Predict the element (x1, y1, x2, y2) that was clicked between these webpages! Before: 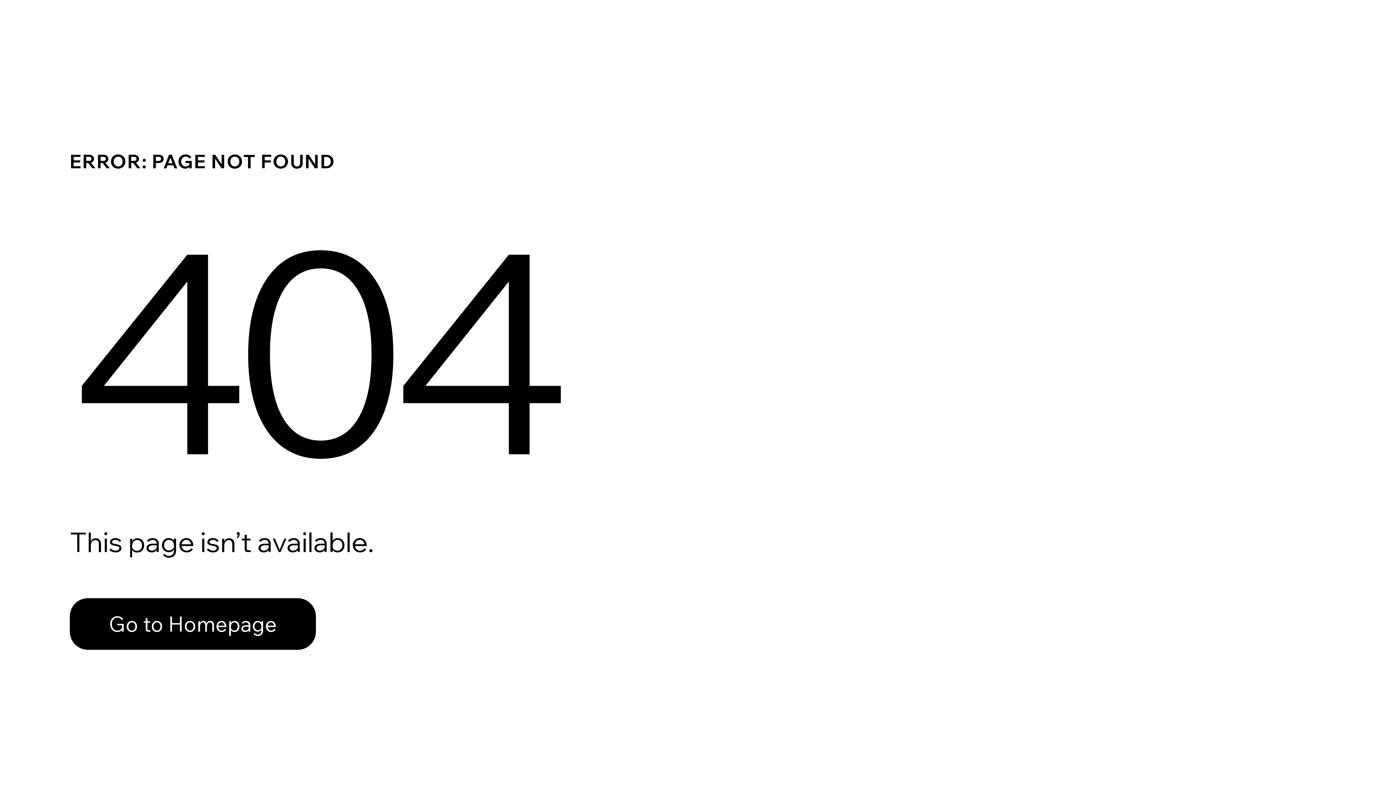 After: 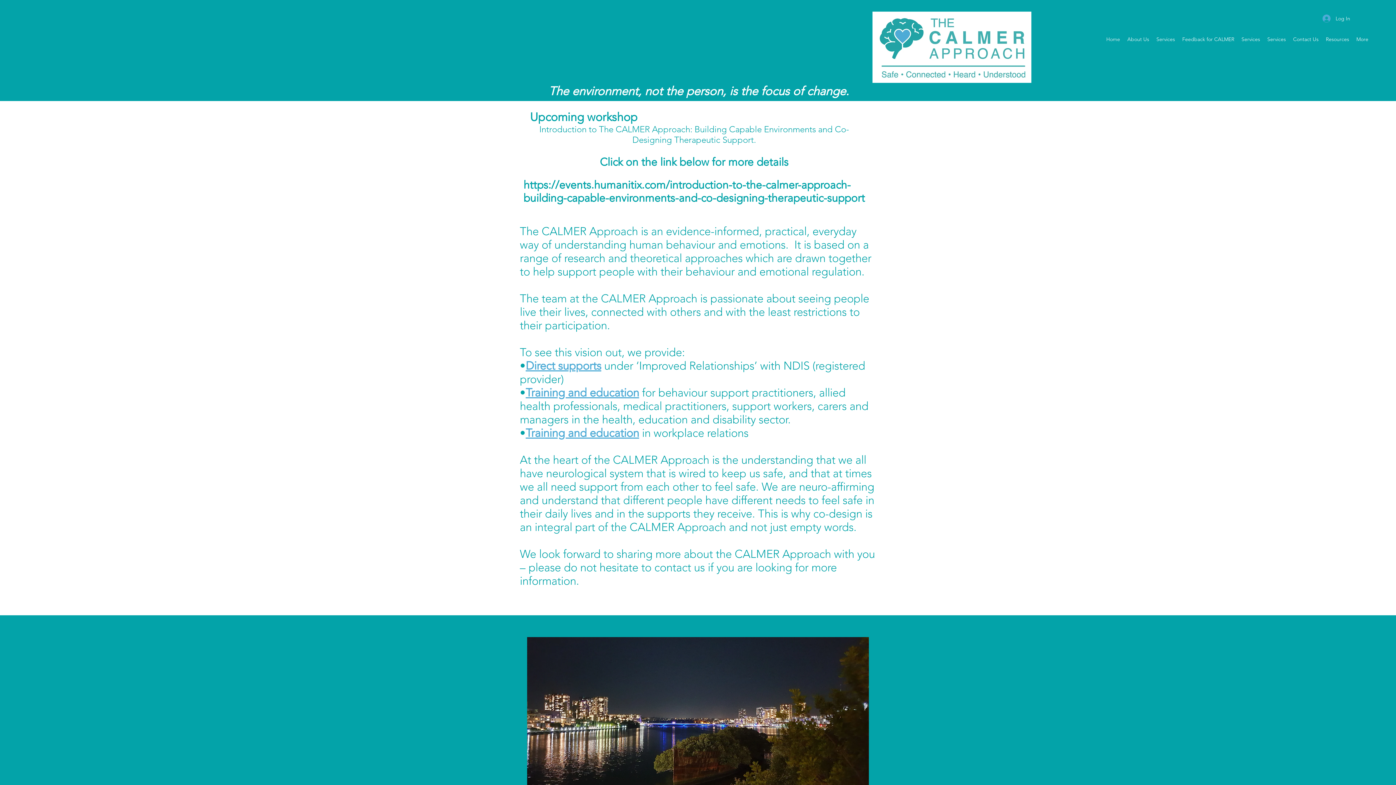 Action: bbox: (69, 582, 768, 659) label: Go to Homepage